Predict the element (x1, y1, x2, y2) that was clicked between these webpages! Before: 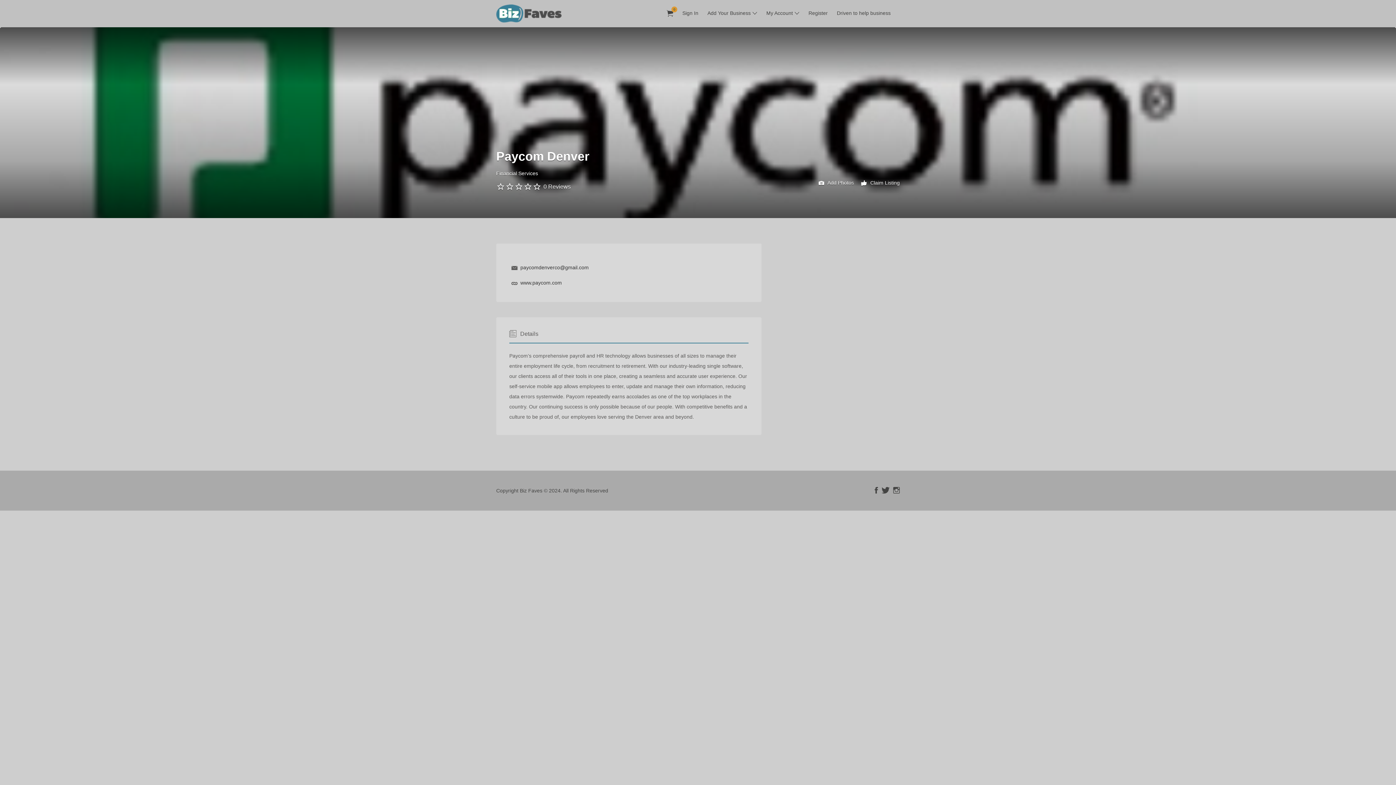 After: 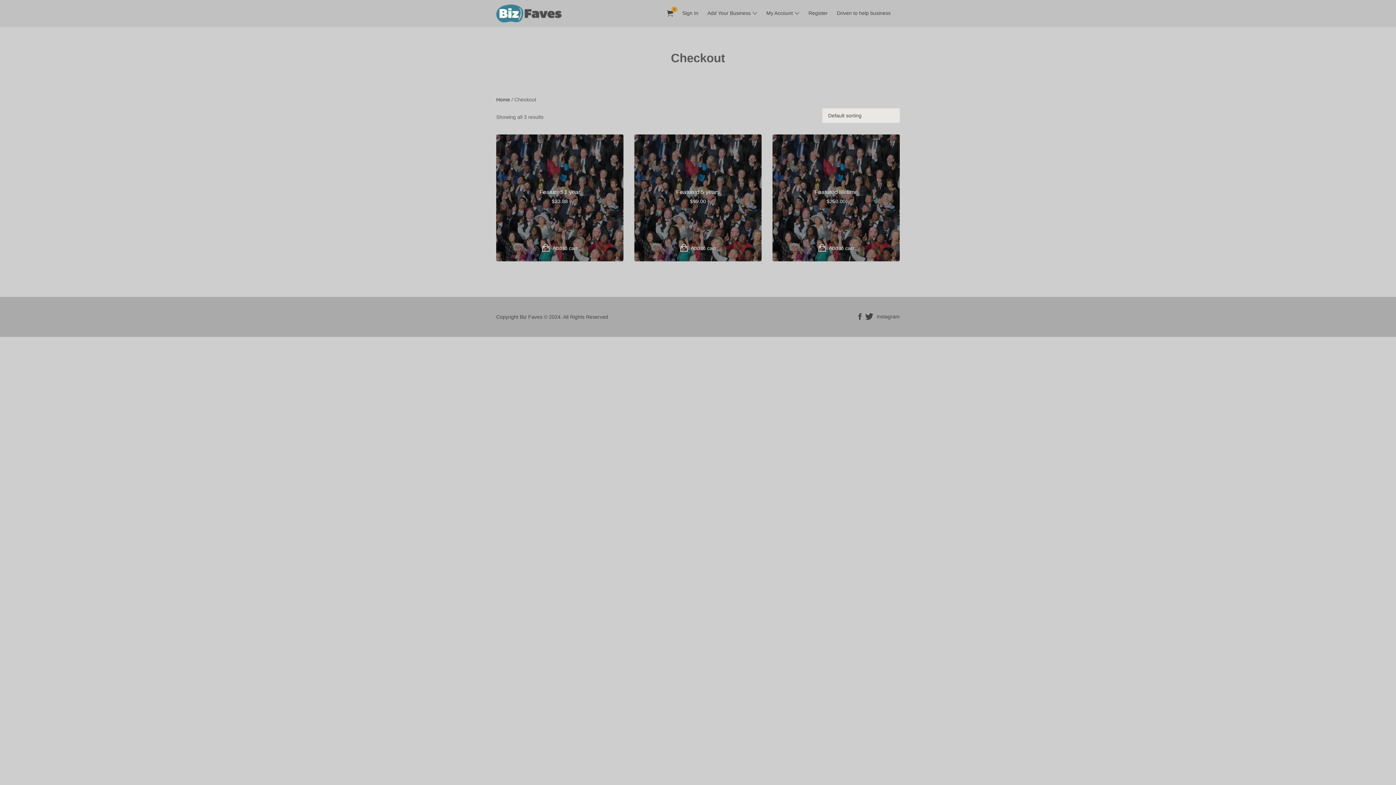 Action: label: 0
 Items bbox: (666, 2, 673, 24)